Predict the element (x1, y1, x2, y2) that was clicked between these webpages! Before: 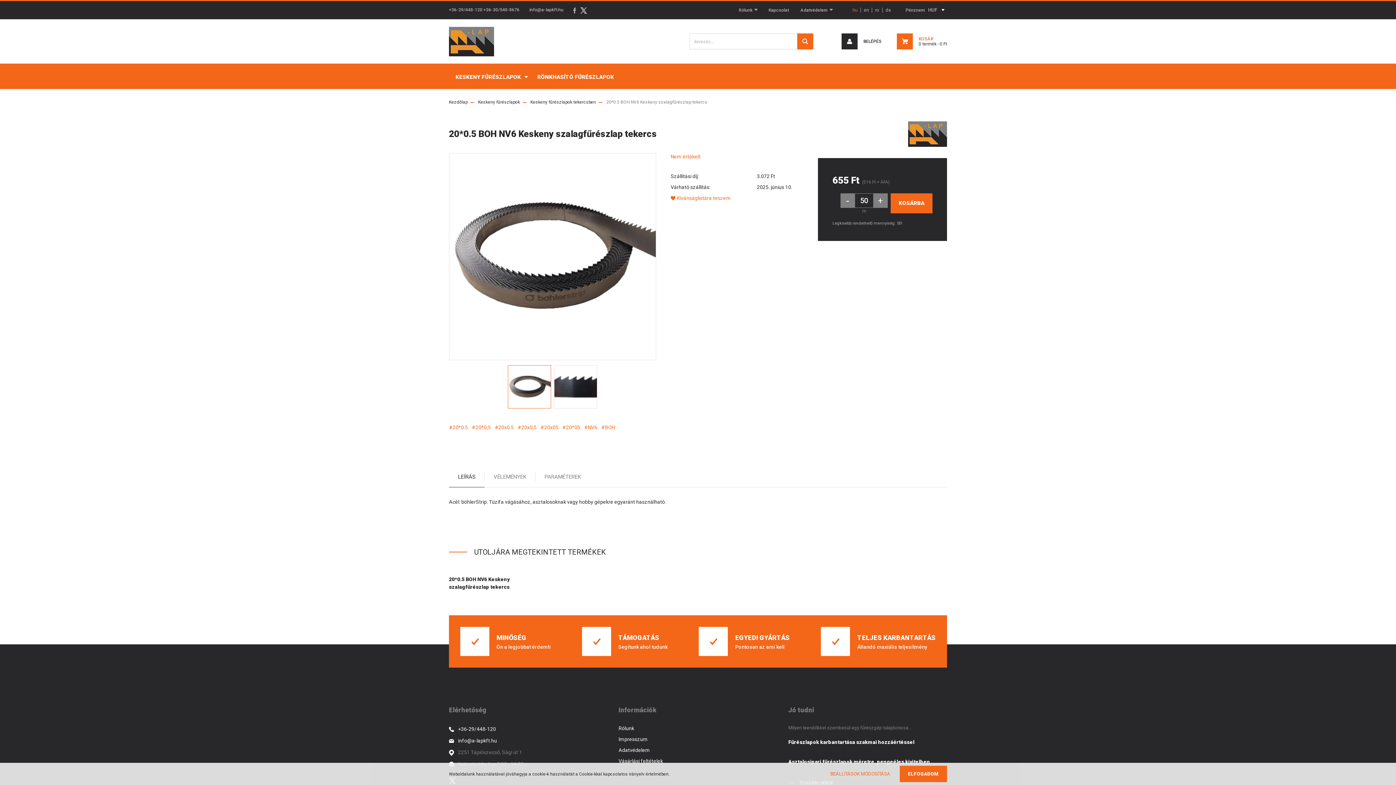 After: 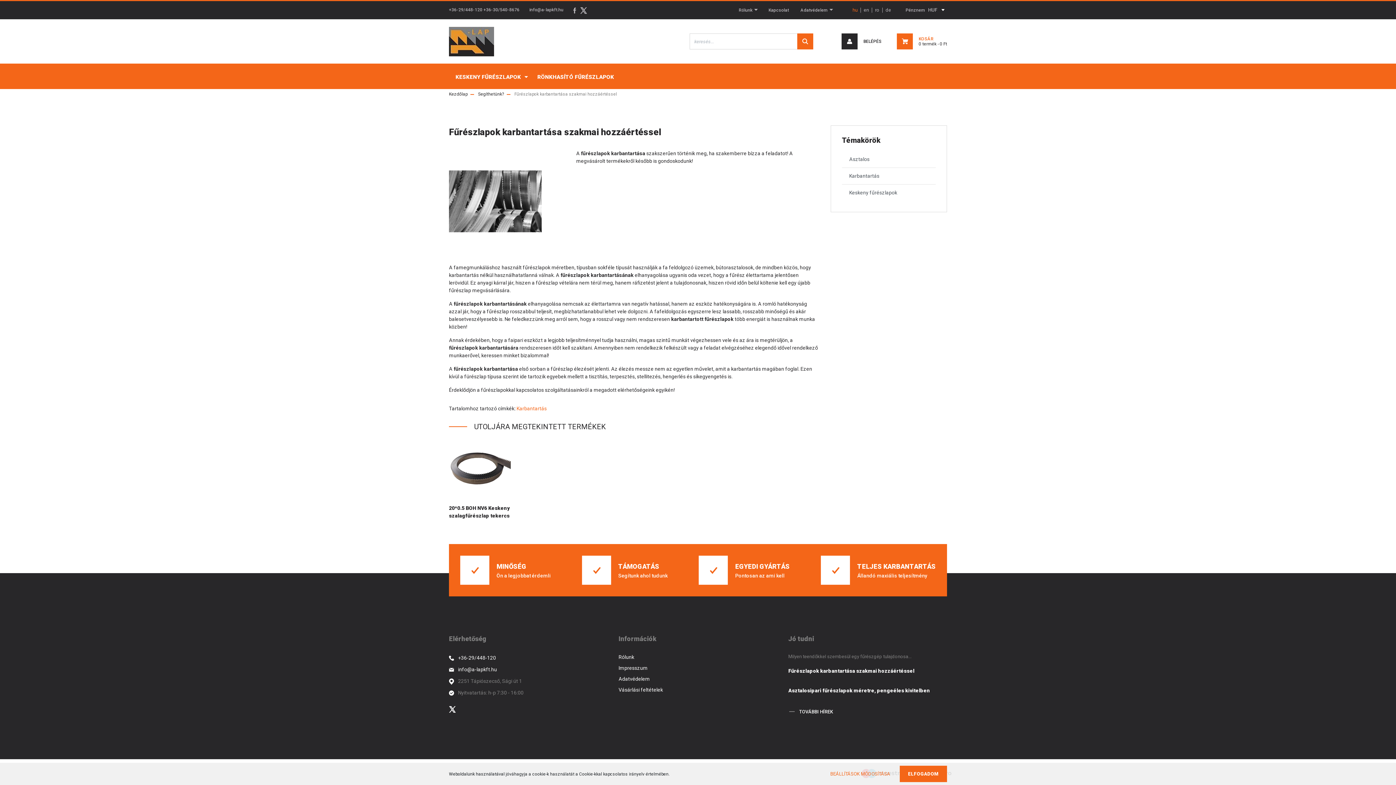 Action: bbox: (788, 738, 947, 746) label: Fűrészlapok karbantartása szakmai hozzáértéssel